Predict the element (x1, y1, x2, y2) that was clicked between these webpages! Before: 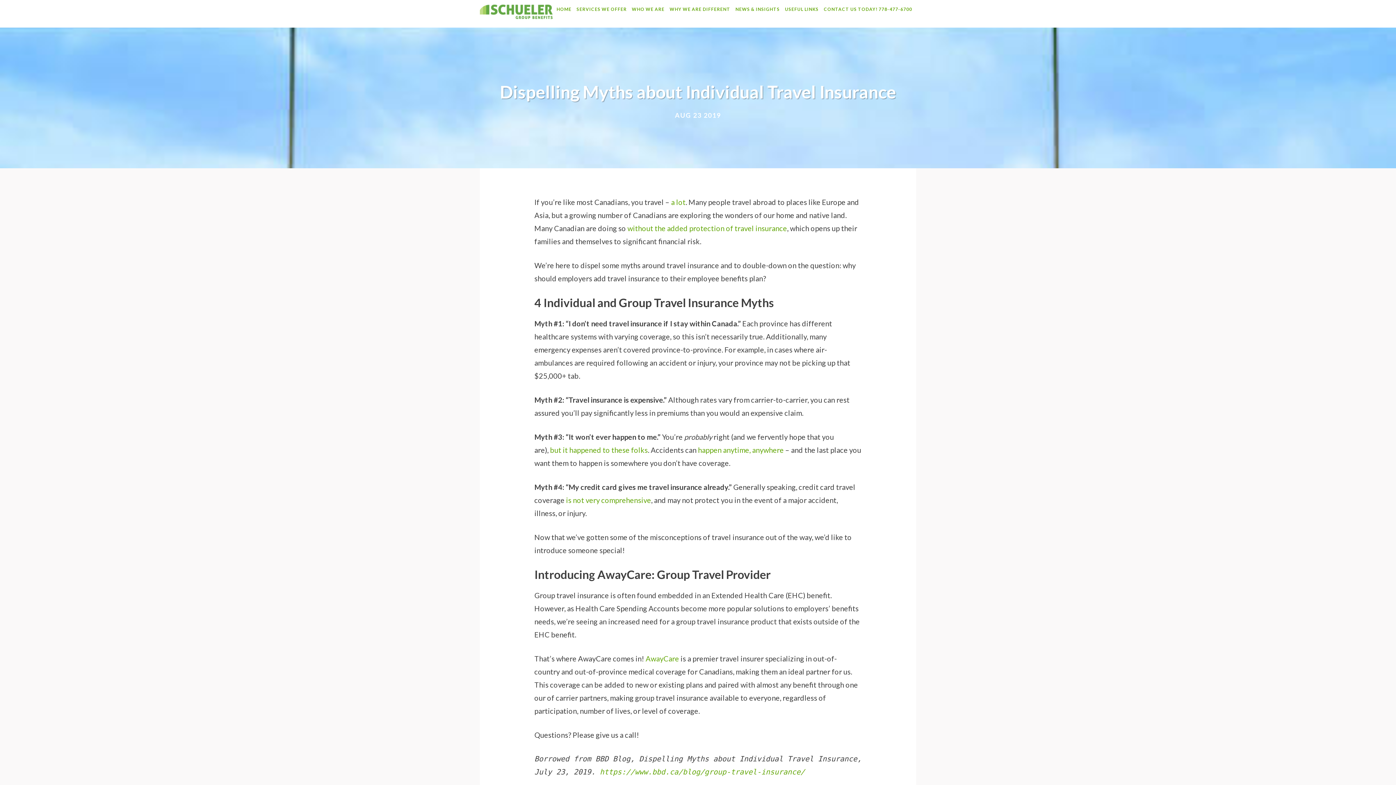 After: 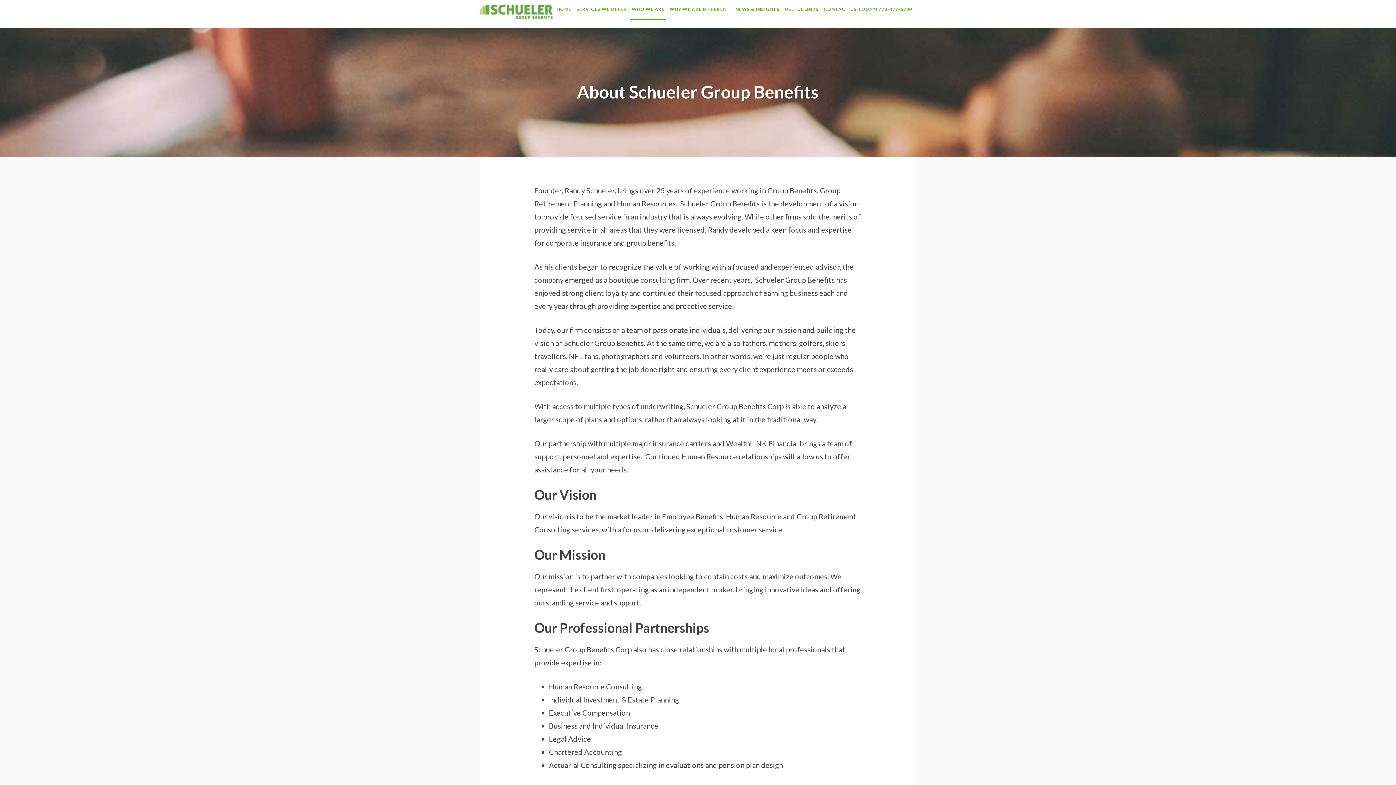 Action: bbox: (630, 0, 666, 19) label: WHO WE ARE